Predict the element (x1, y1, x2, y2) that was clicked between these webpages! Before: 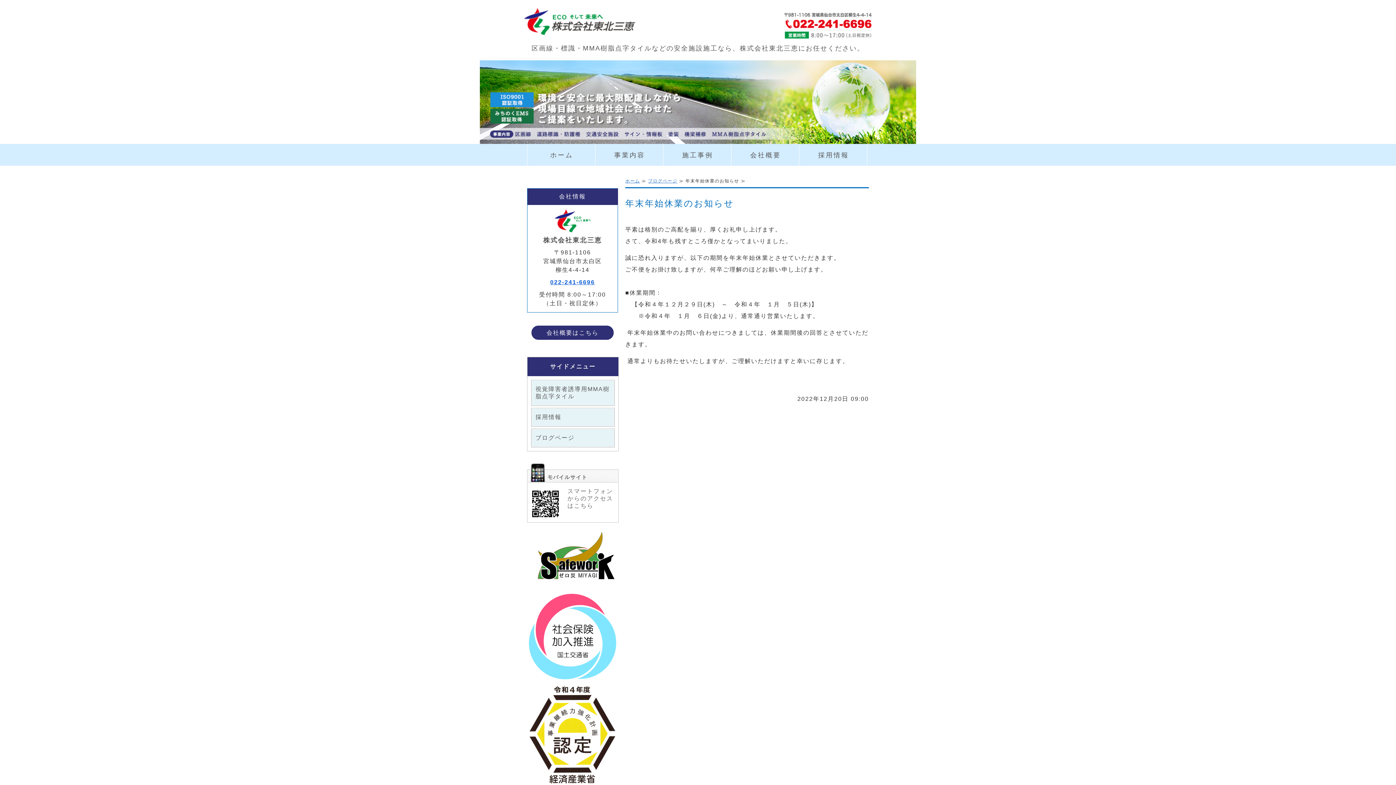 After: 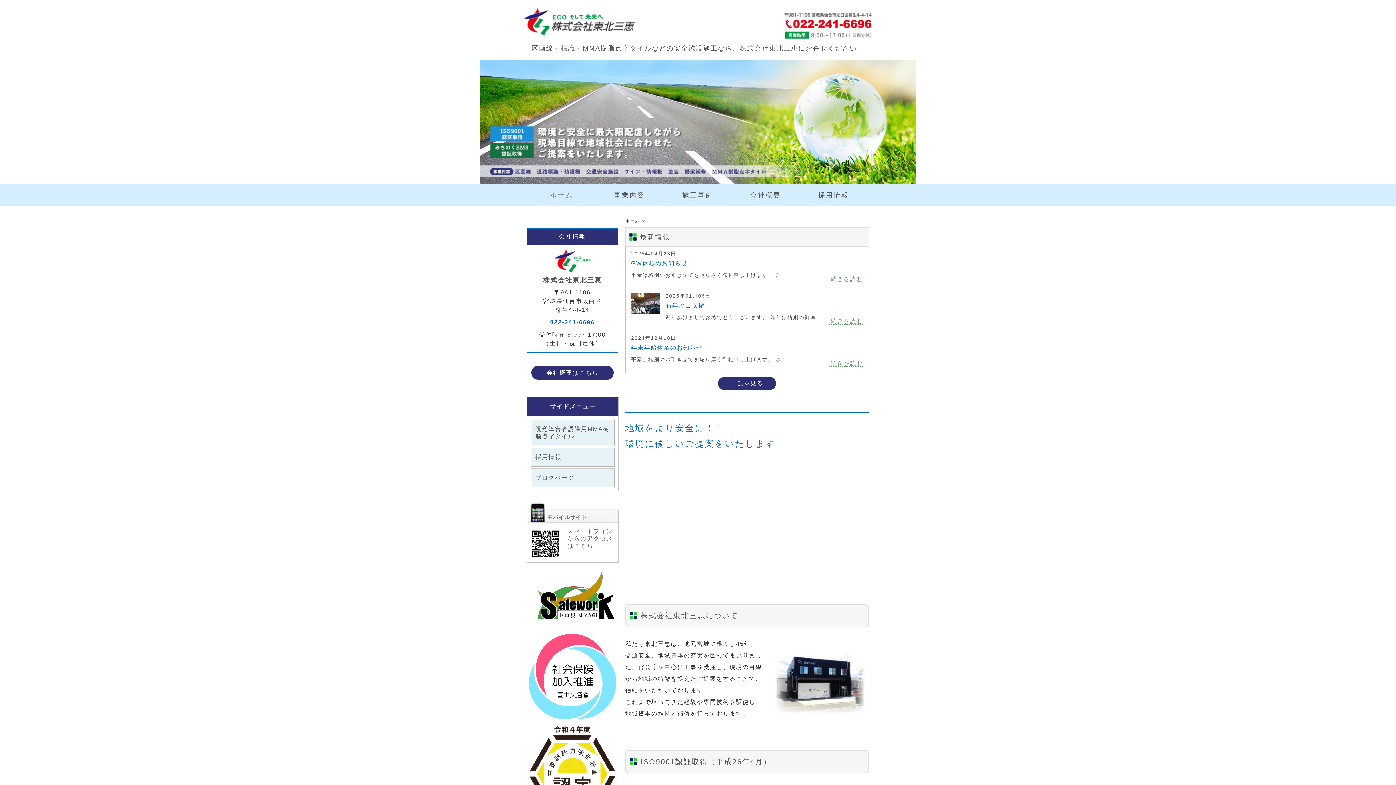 Action: label: ホーム bbox: (625, 178, 640, 183)